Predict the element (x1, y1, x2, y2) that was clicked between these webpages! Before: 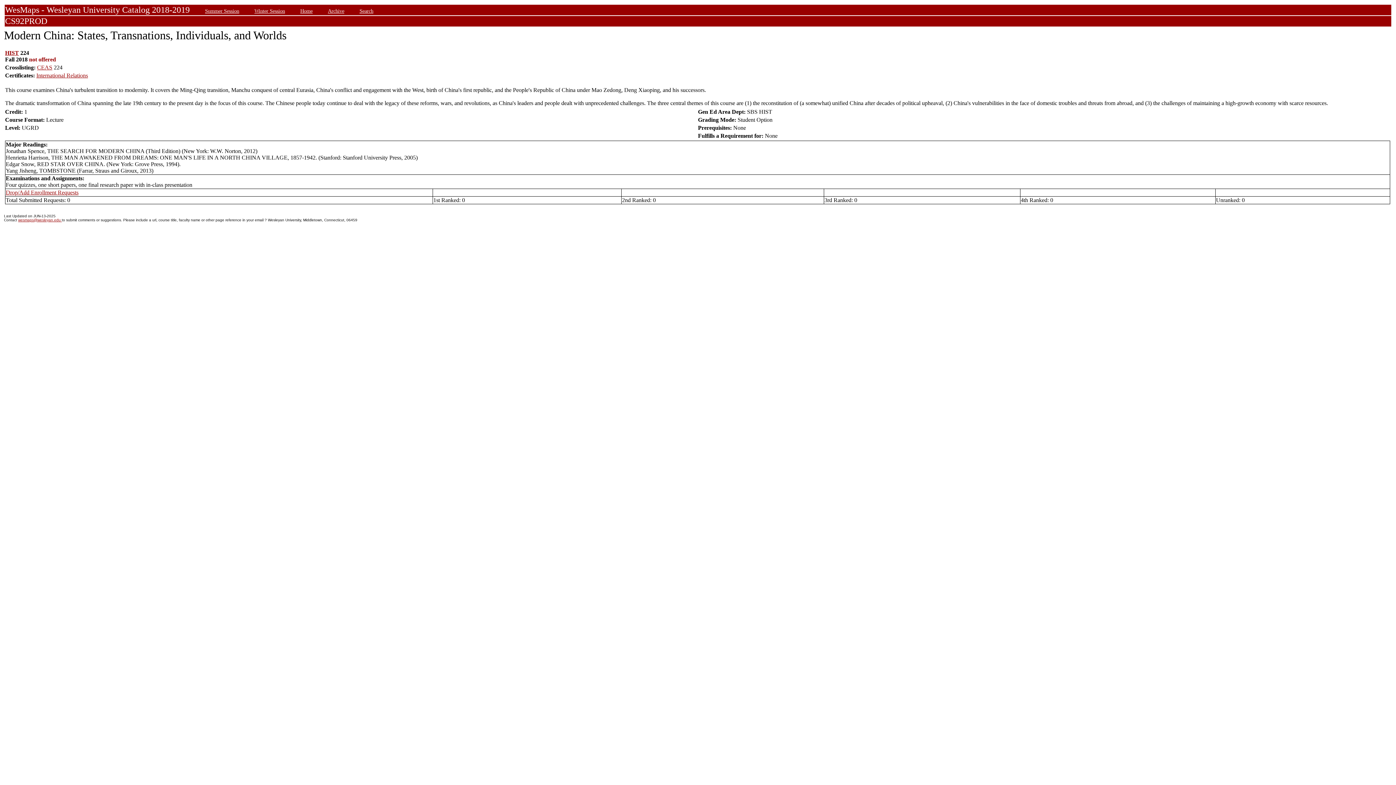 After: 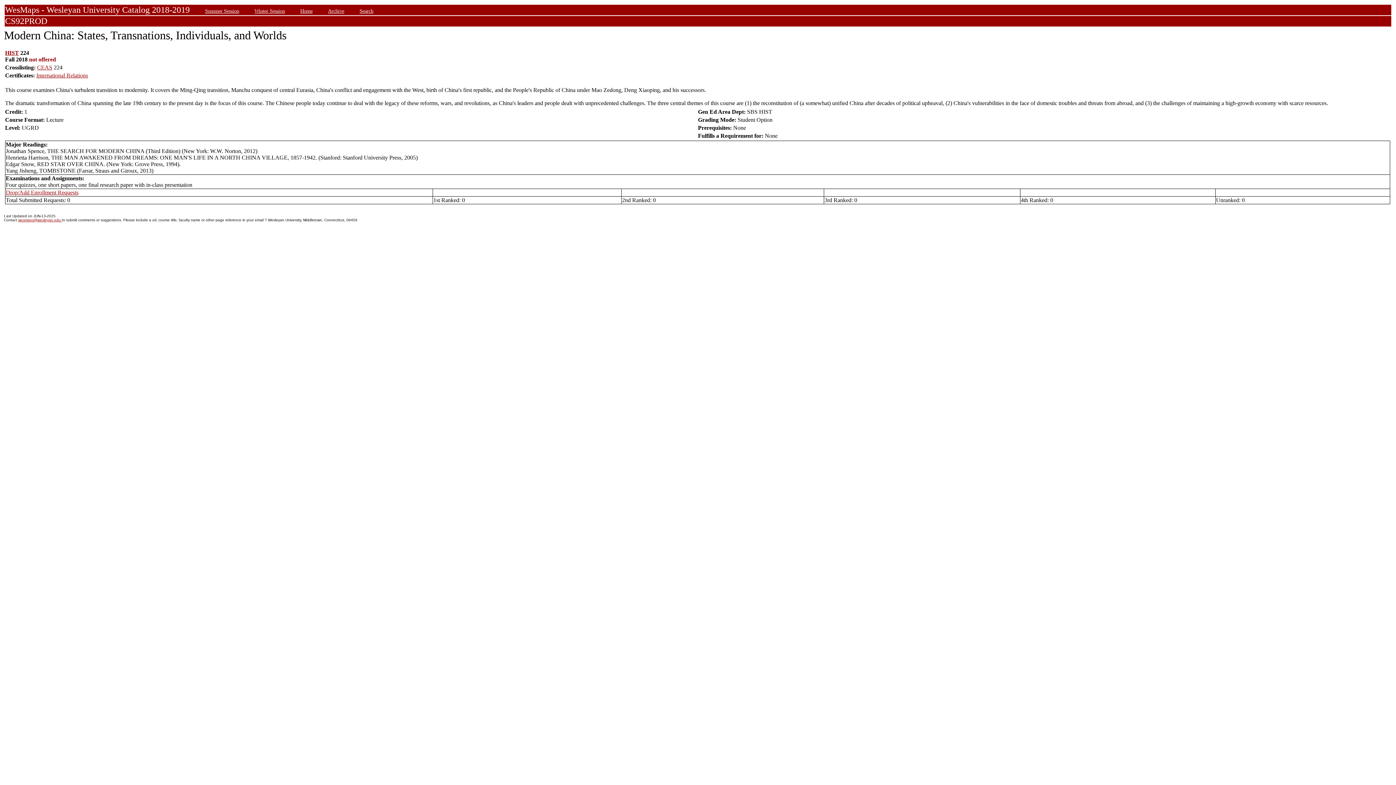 Action: label: wesmaps@wesleyan.edu  bbox: (18, 218, 61, 222)